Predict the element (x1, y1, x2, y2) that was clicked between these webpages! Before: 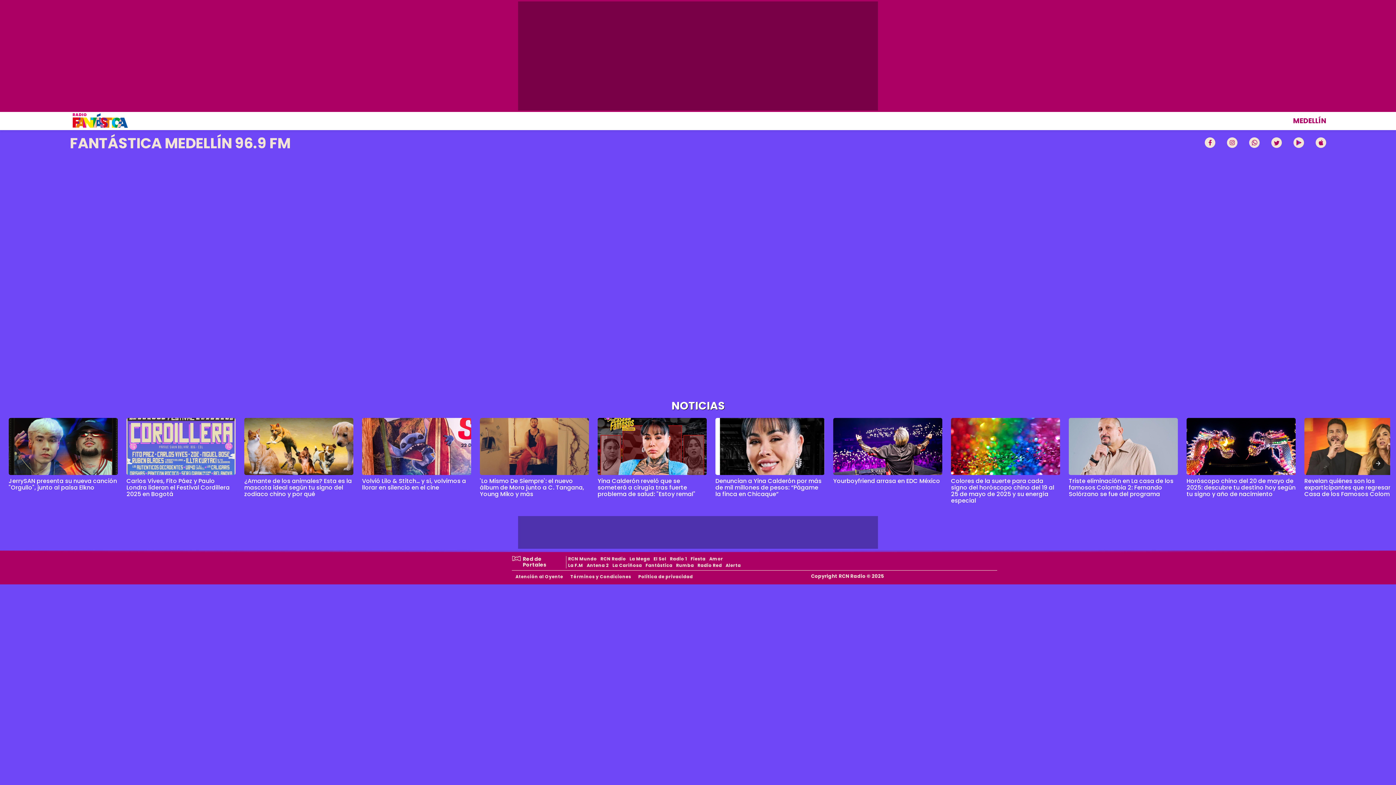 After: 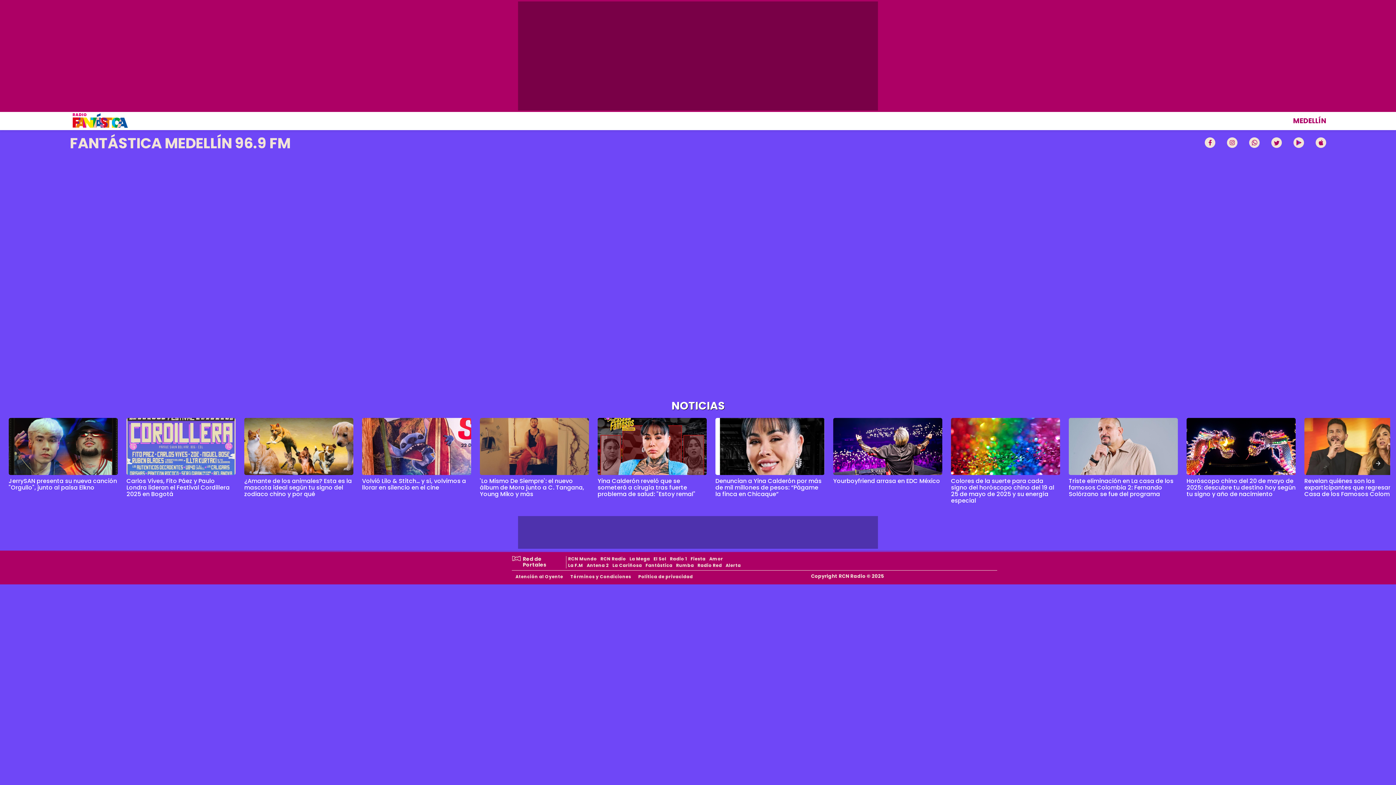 Action: bbox: (1271, 137, 1282, 149)